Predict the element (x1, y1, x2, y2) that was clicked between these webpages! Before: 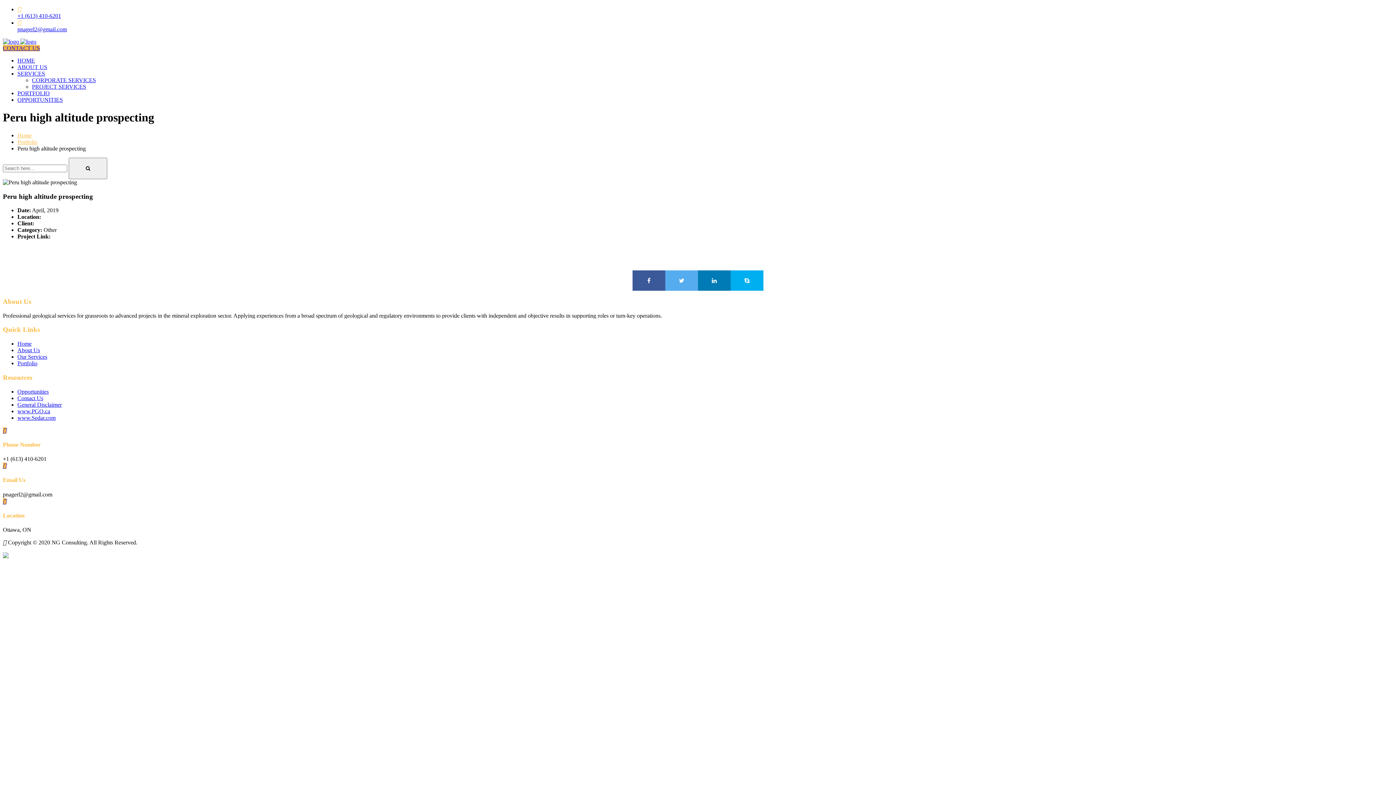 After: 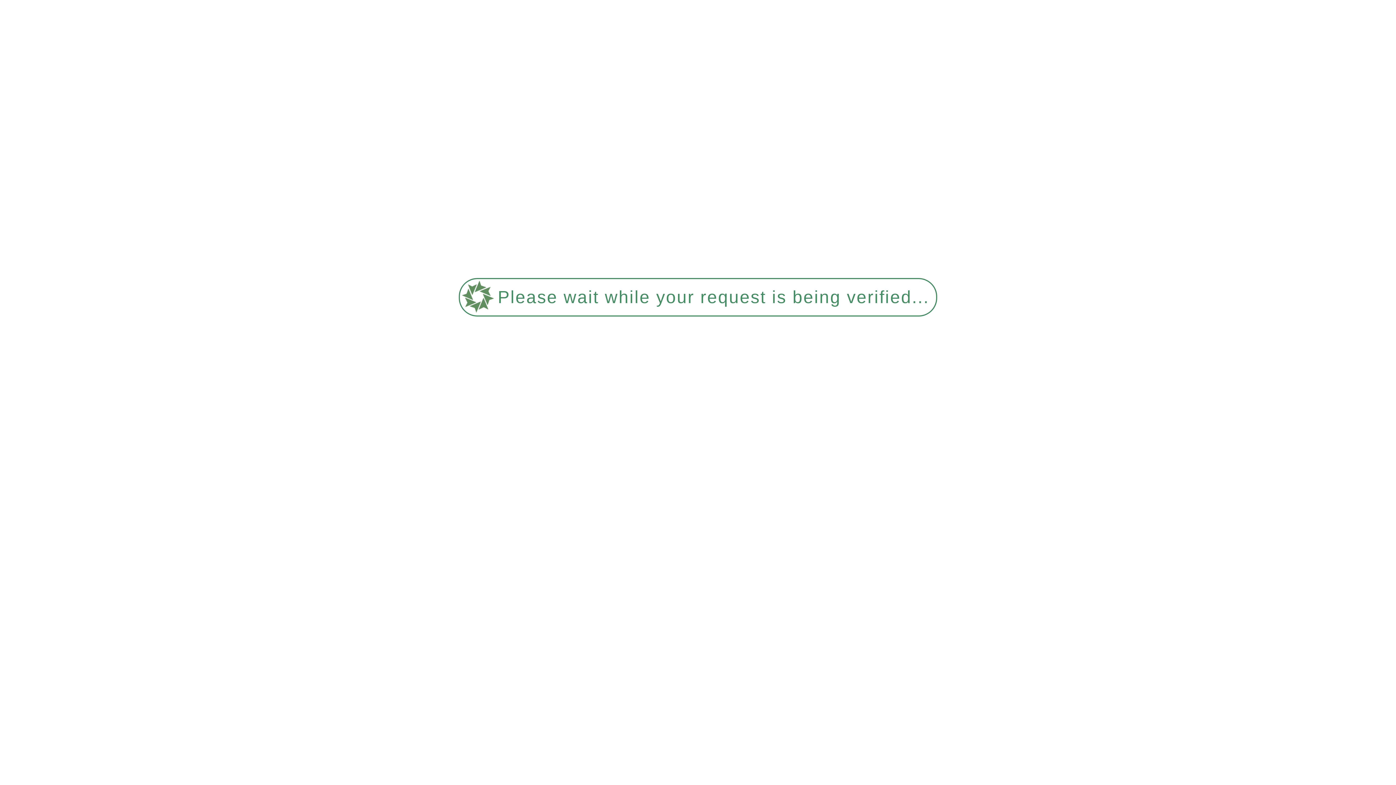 Action: bbox: (17, 388, 48, 394) label: Opportunities